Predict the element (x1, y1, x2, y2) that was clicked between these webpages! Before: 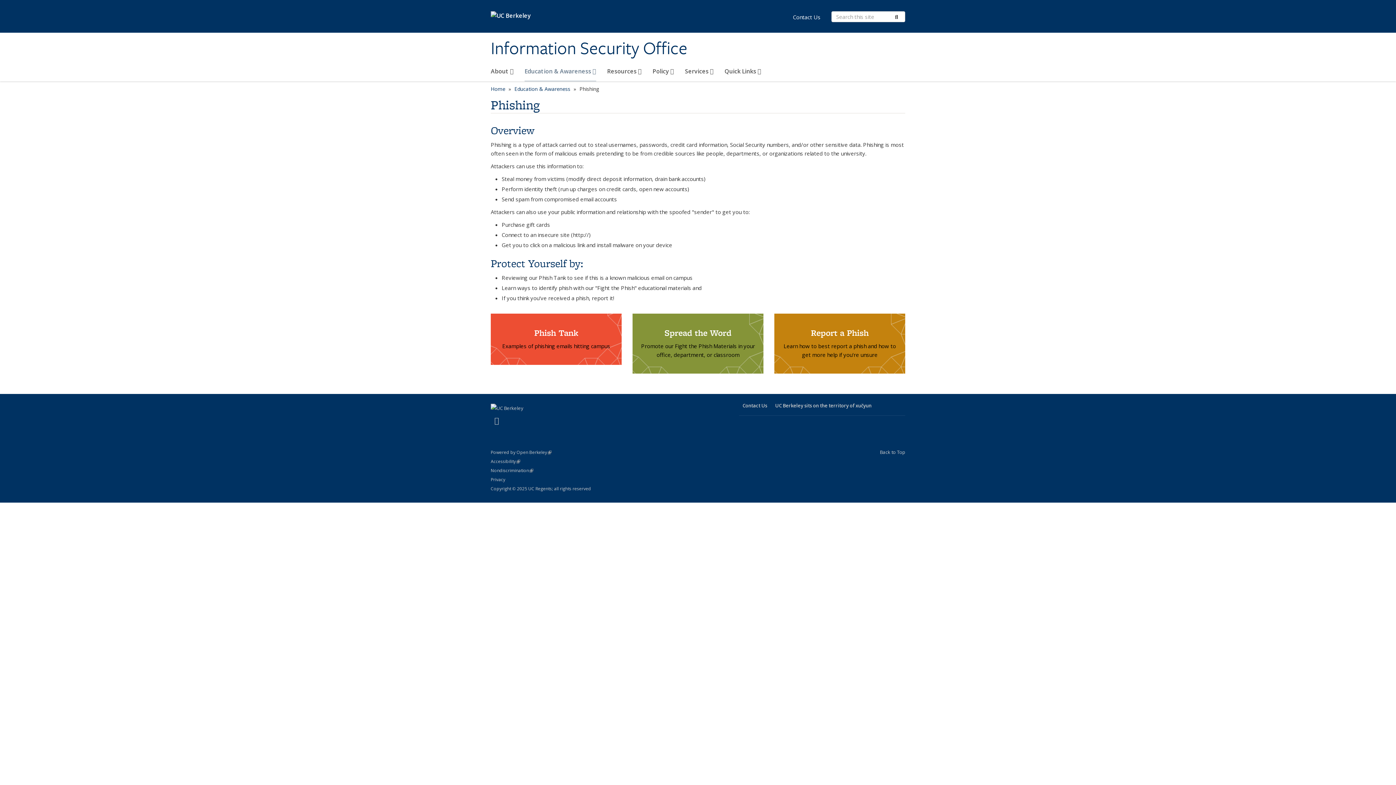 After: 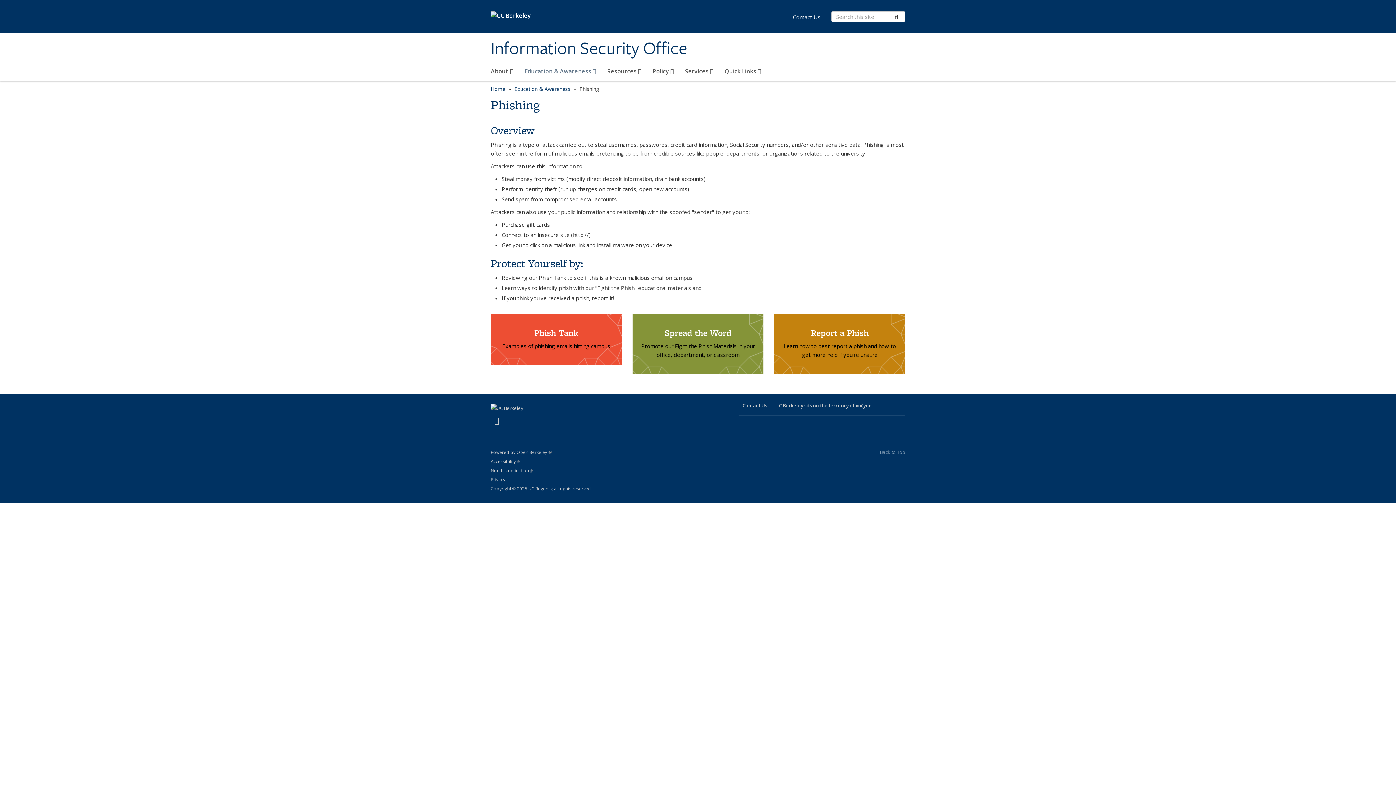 Action: bbox: (880, 448, 905, 455) label: Back to Top